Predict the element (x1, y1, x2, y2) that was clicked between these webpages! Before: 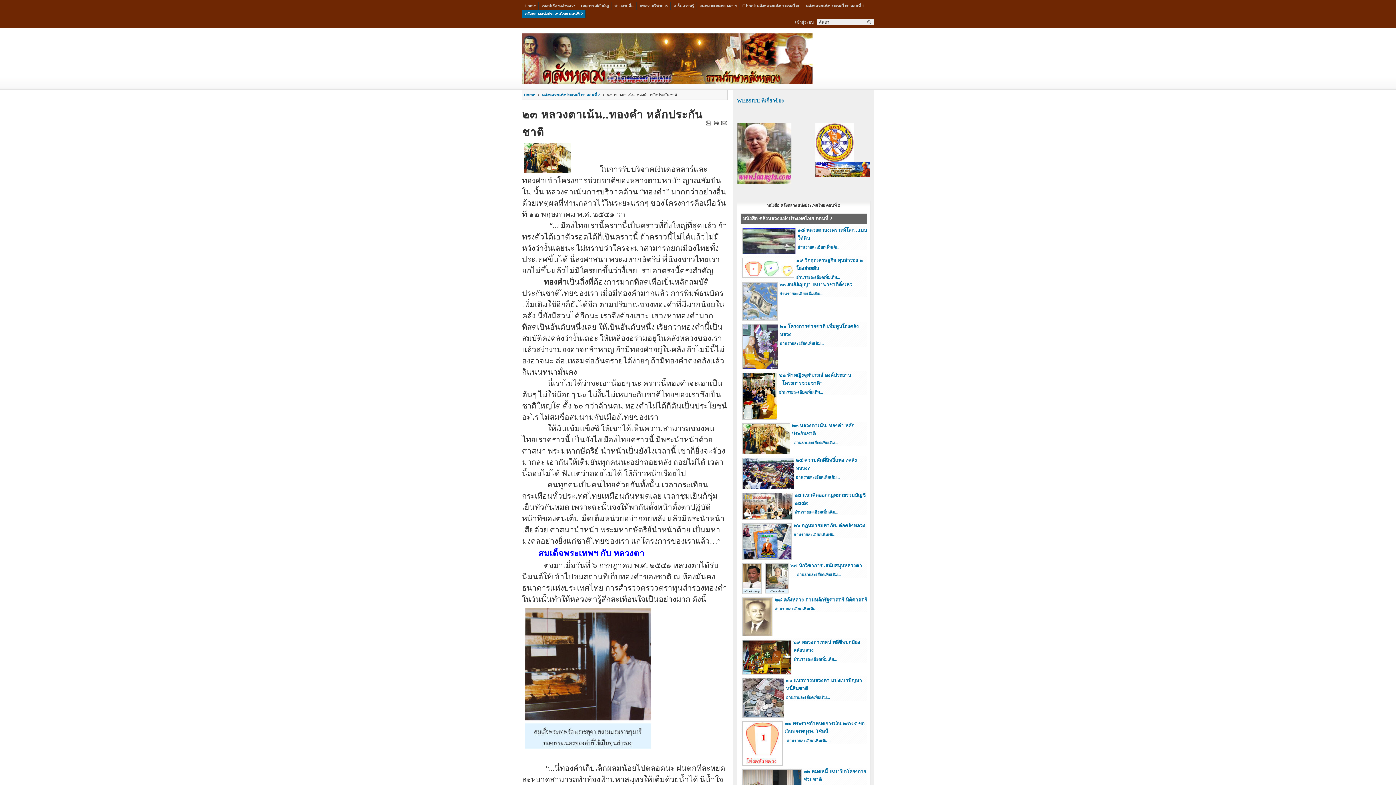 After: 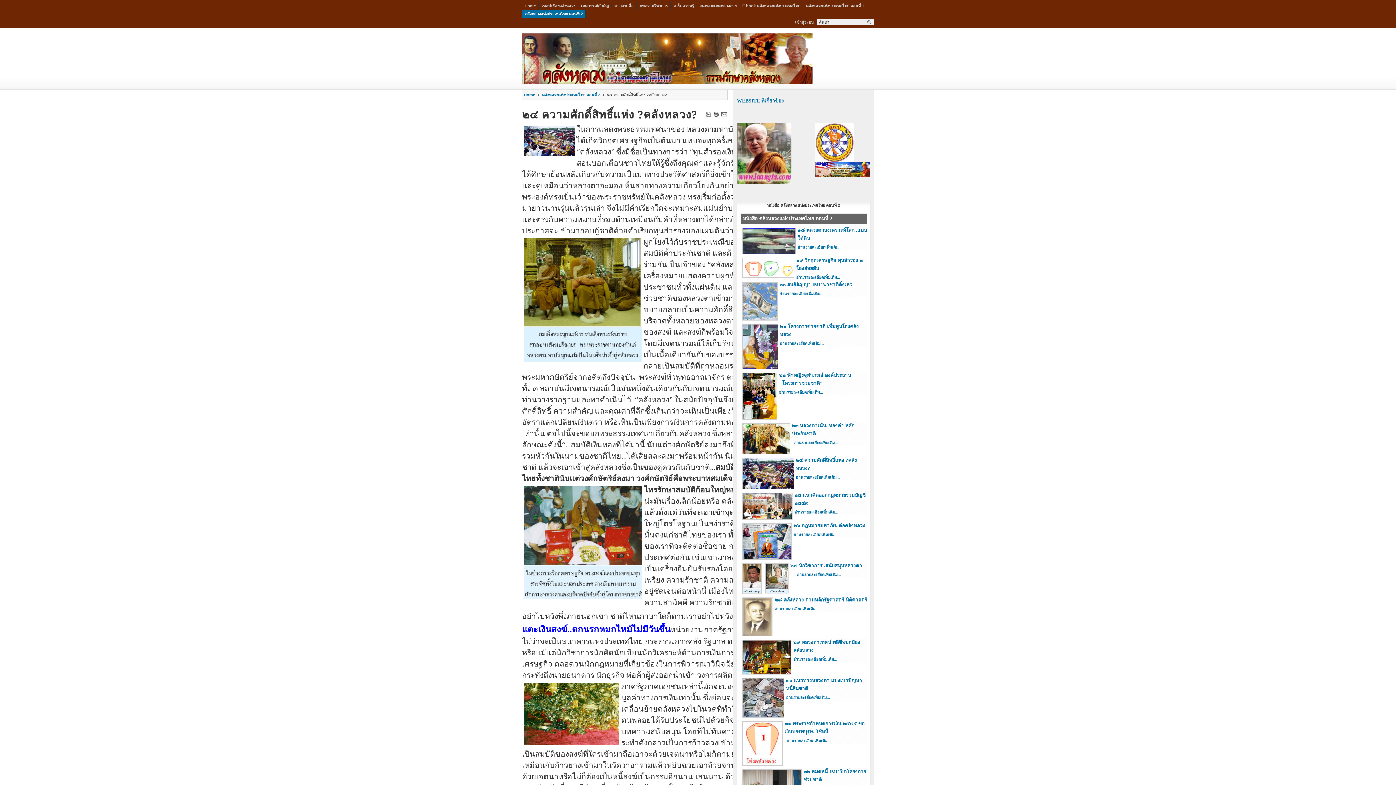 Action: bbox: (796, 475, 840, 479) label: อ่านรายละเอียดเพิ่มเติม...